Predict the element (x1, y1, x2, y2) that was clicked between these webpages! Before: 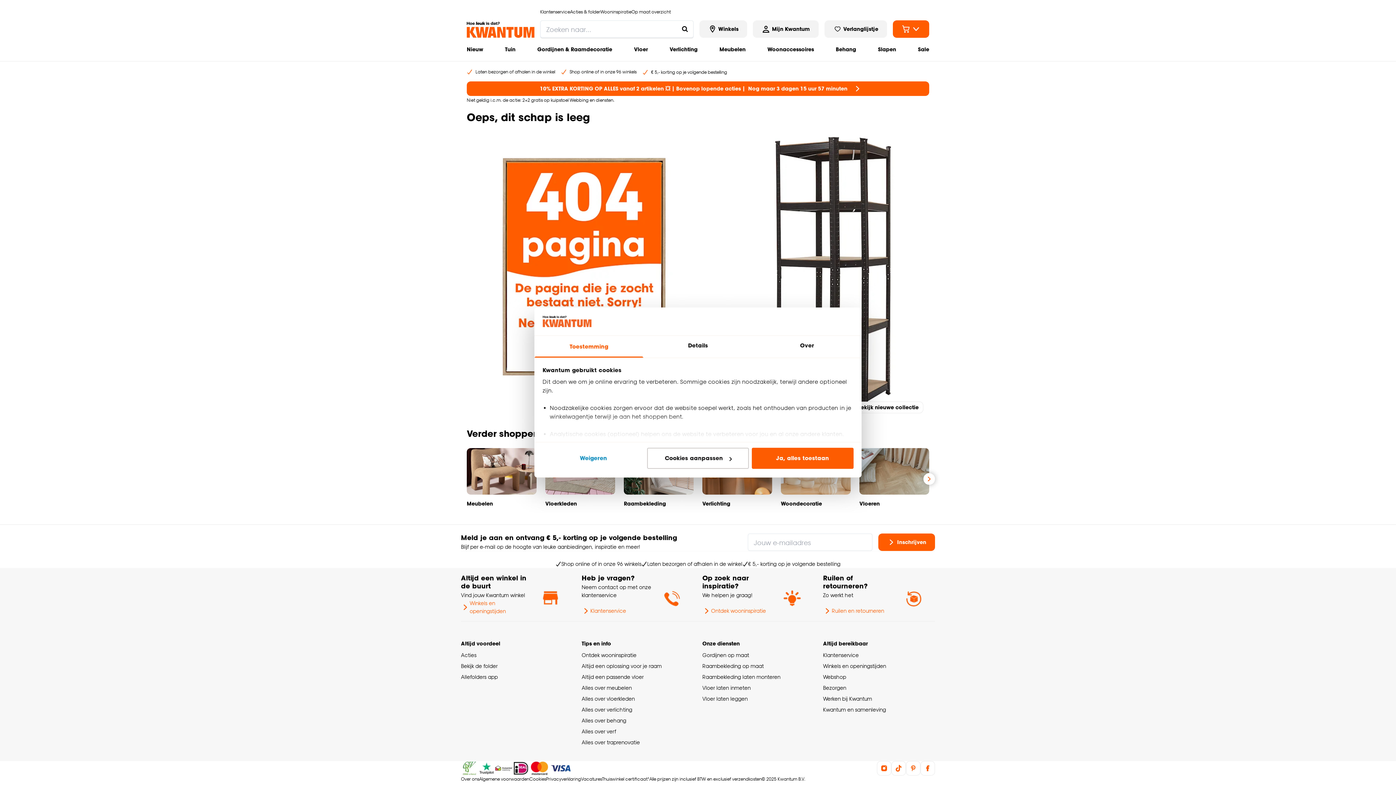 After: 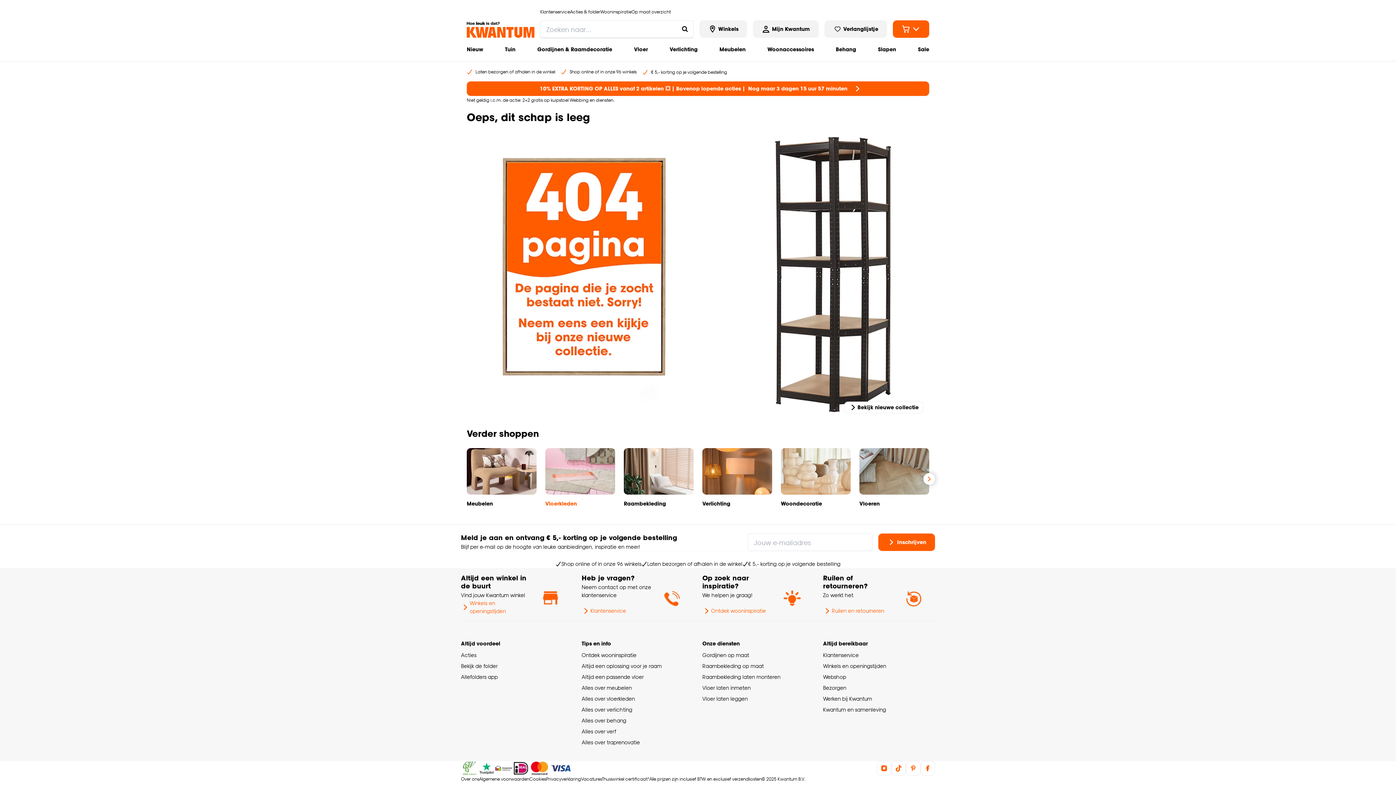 Action: bbox: (542, 448, 644, 469) label: Weigeren